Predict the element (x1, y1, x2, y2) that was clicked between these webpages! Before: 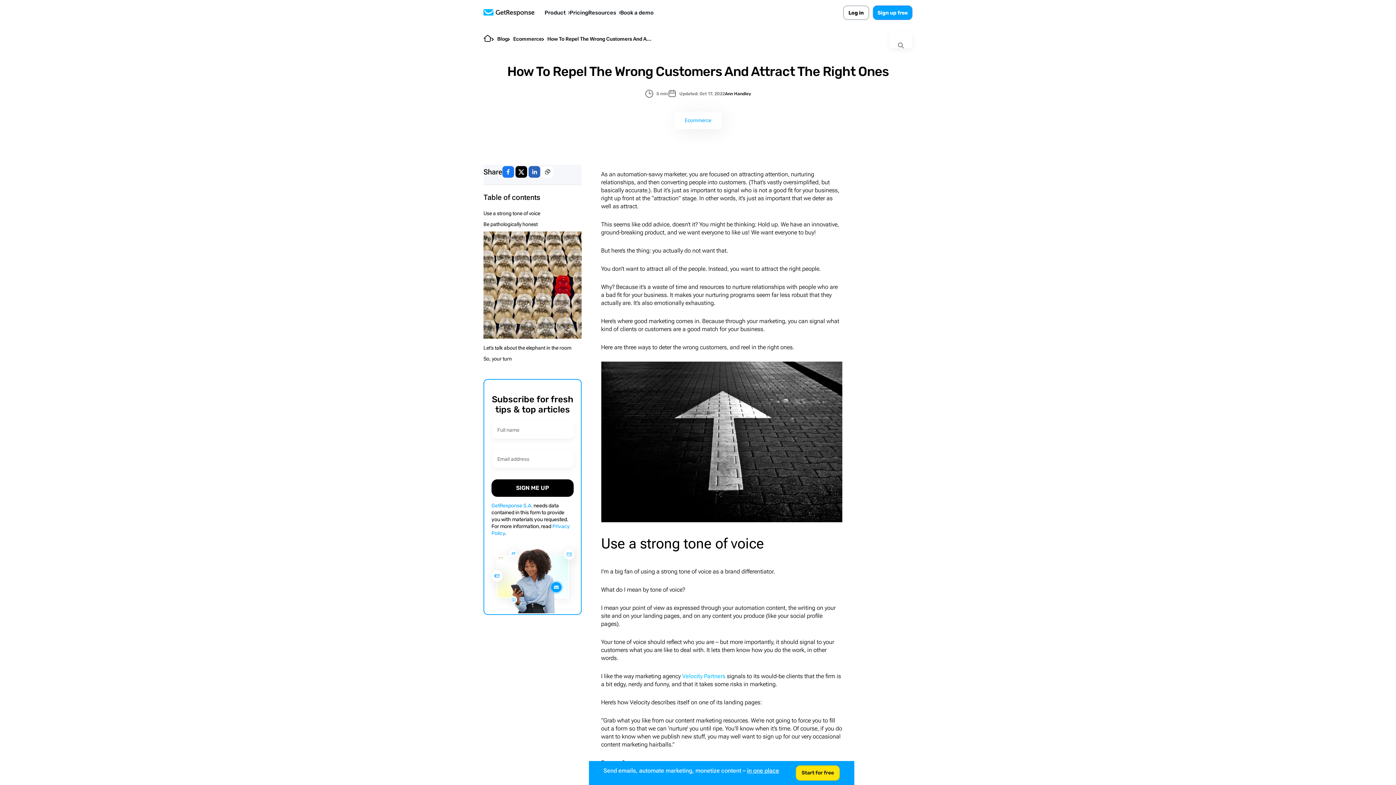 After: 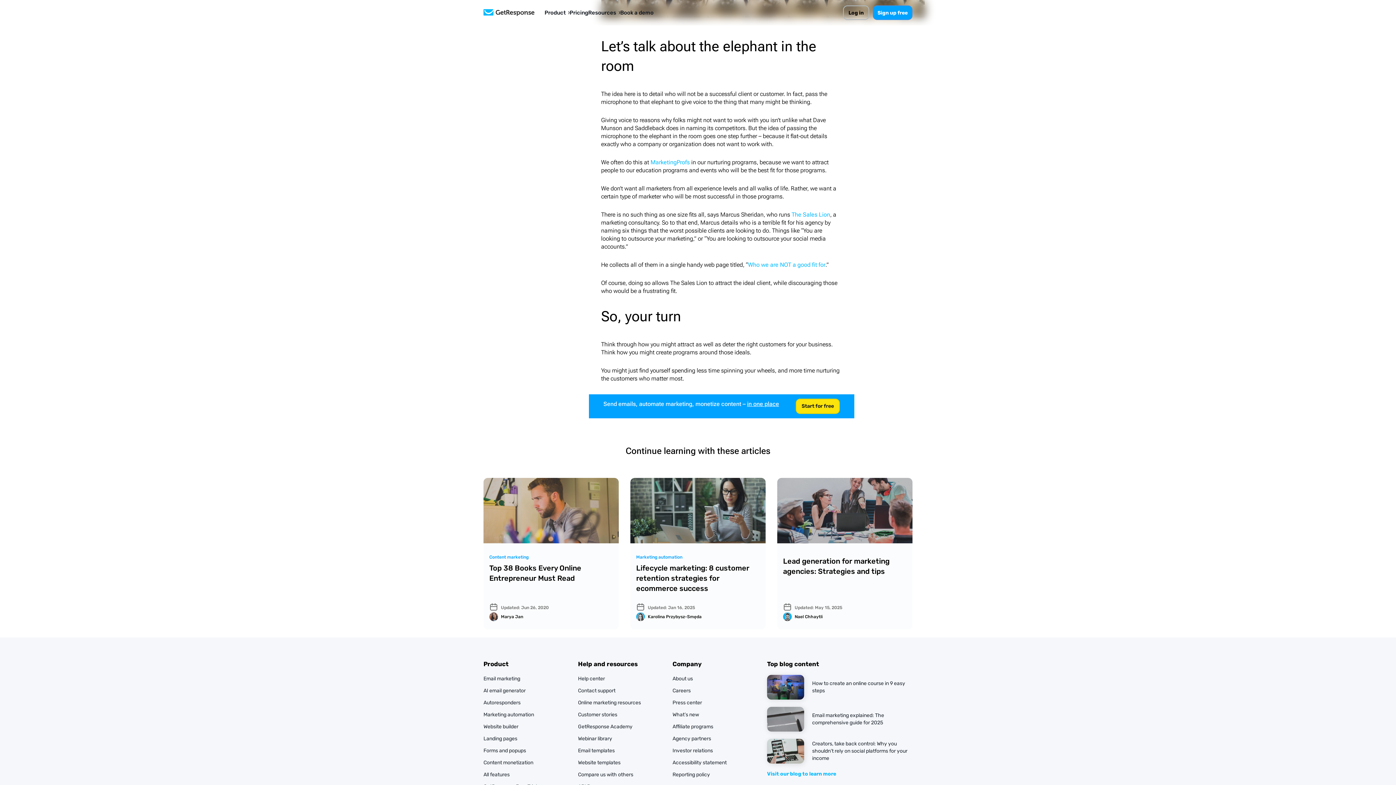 Action: bbox: (483, 345, 571, 350) label: Let’s talk about the elephant in the room